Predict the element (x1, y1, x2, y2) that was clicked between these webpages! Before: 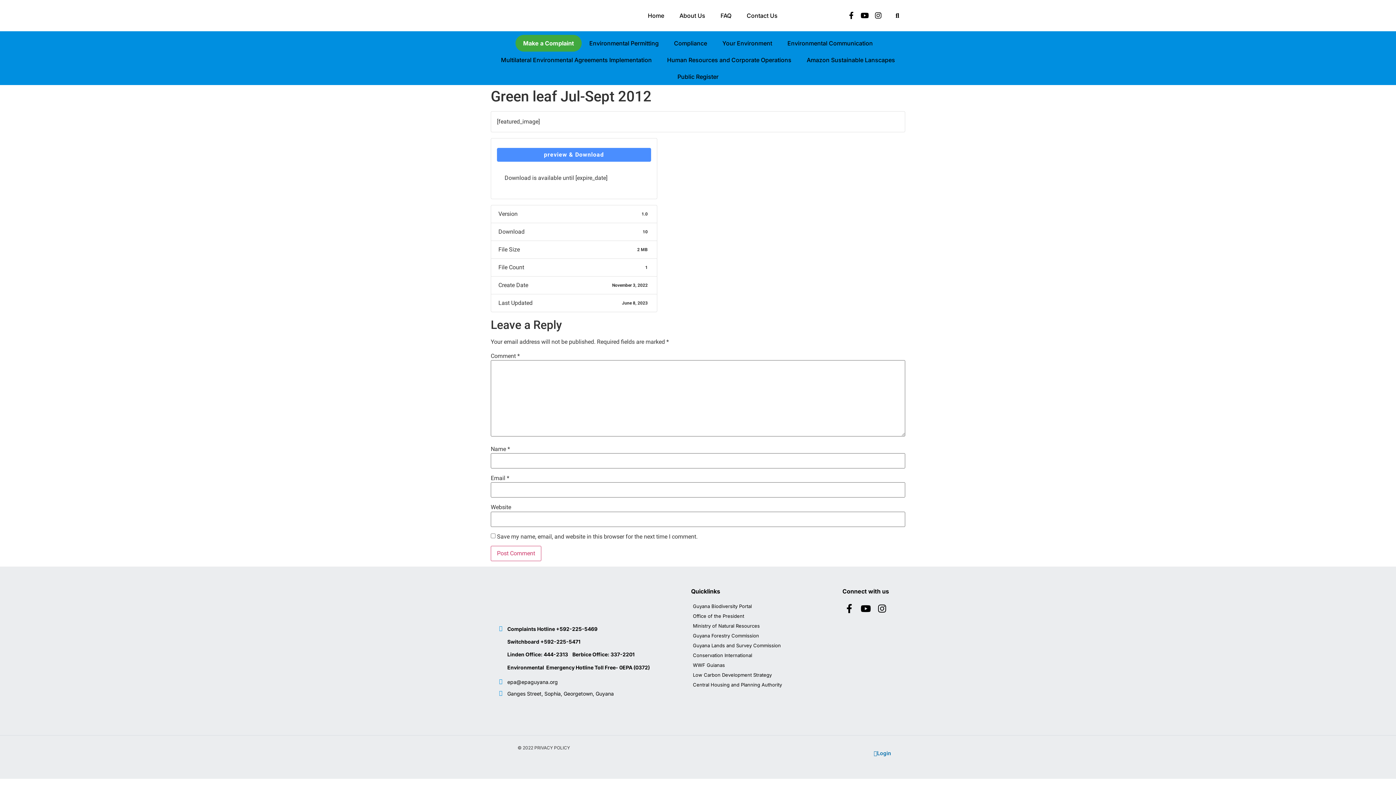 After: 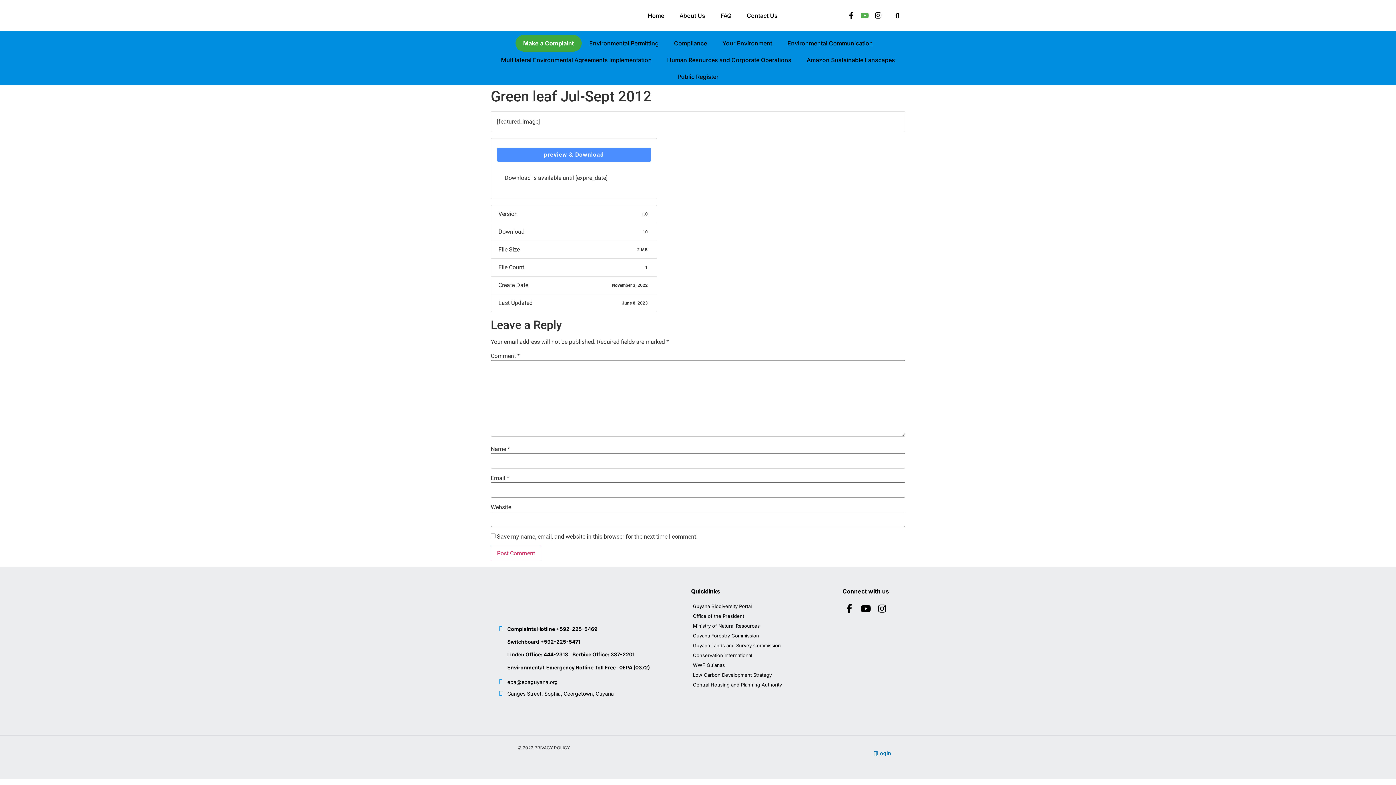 Action: label: Youtube bbox: (859, 9, 870, 21)